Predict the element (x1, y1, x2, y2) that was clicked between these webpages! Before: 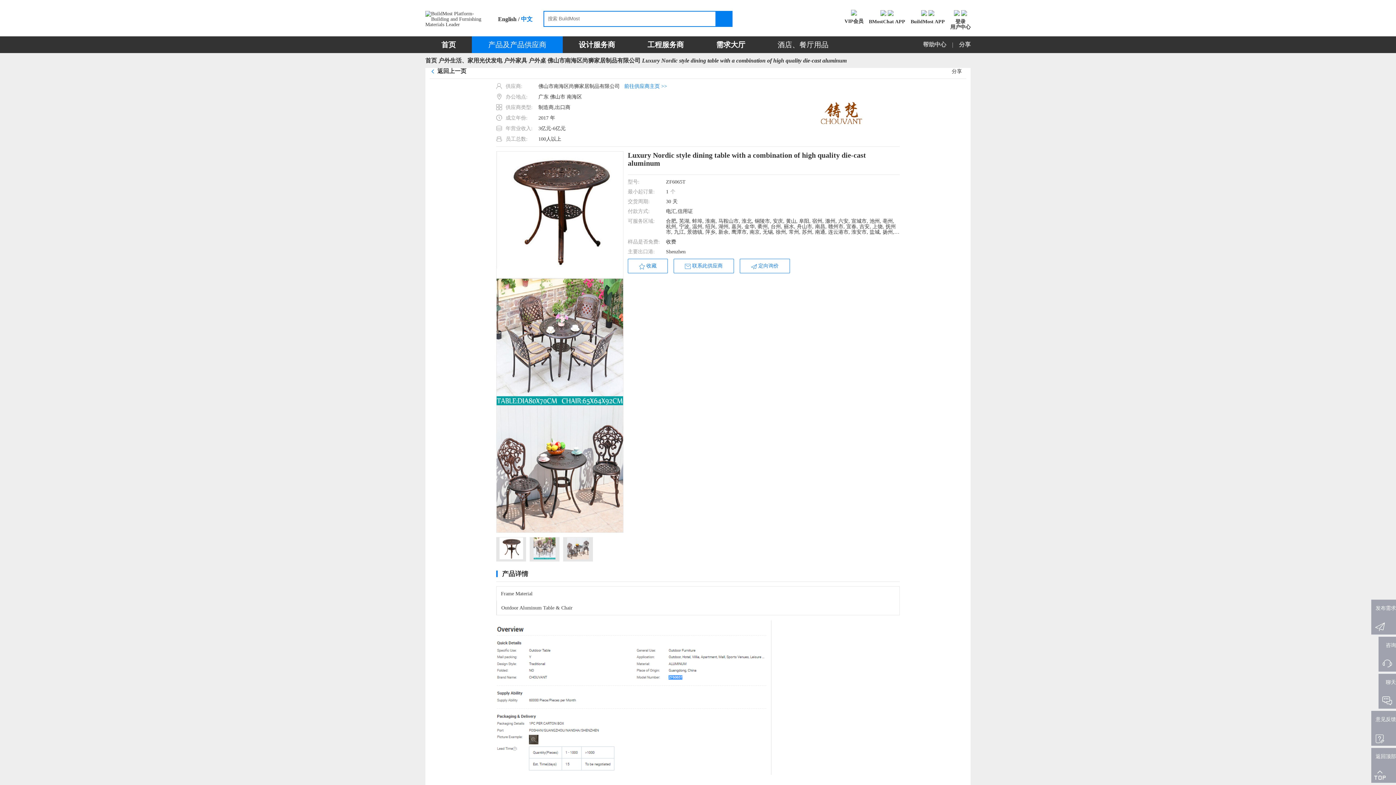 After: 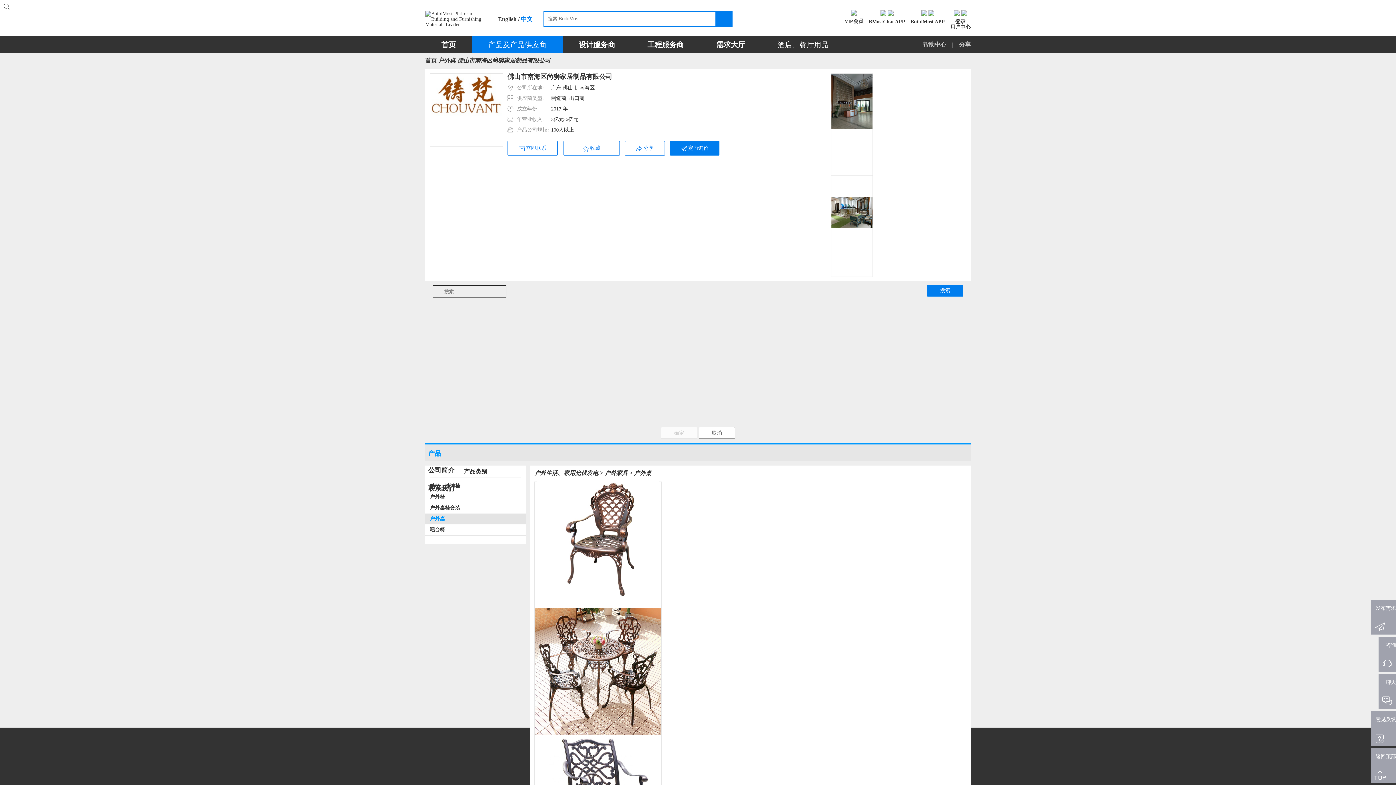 Action: label: 户外桌 佛山市南海区尚狮家居制品有限公司 bbox: (528, 57, 640, 63)